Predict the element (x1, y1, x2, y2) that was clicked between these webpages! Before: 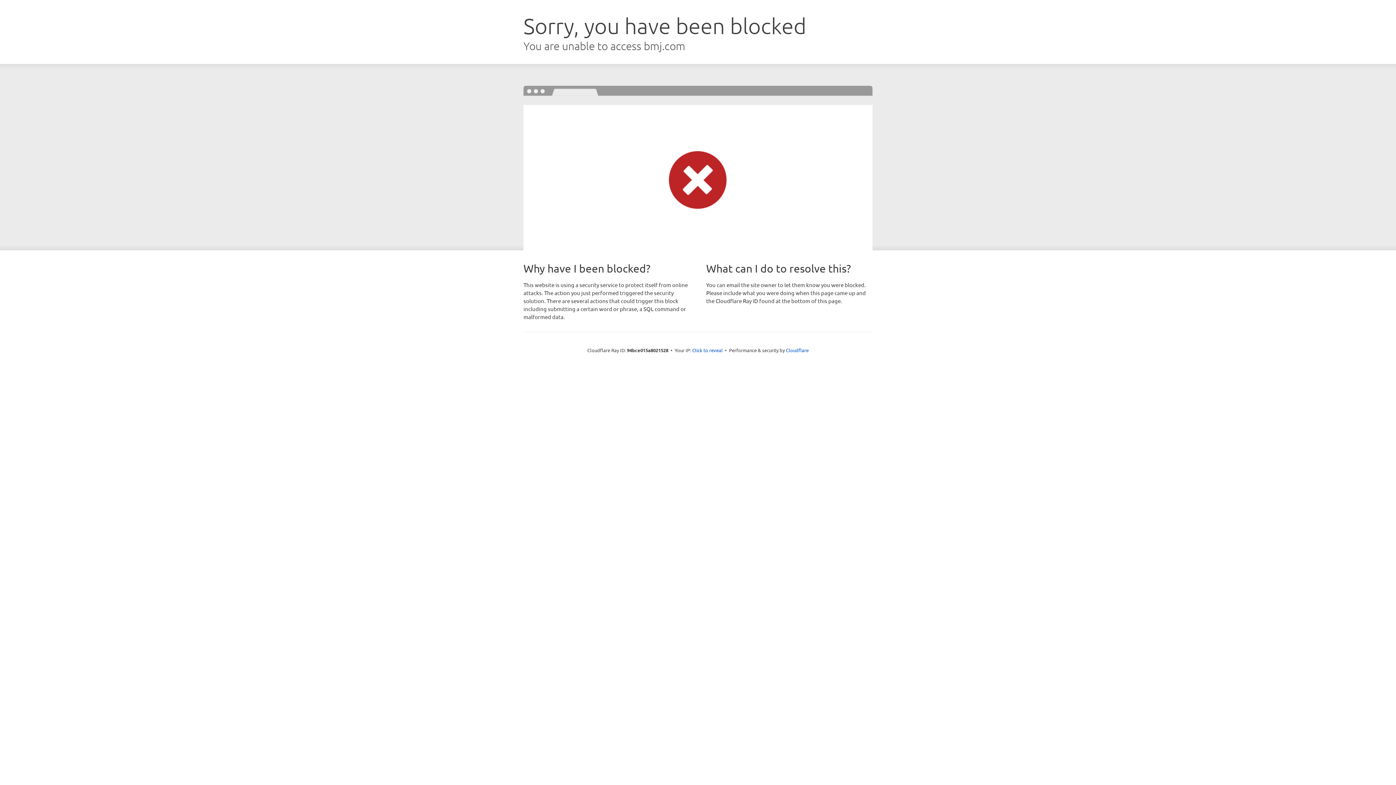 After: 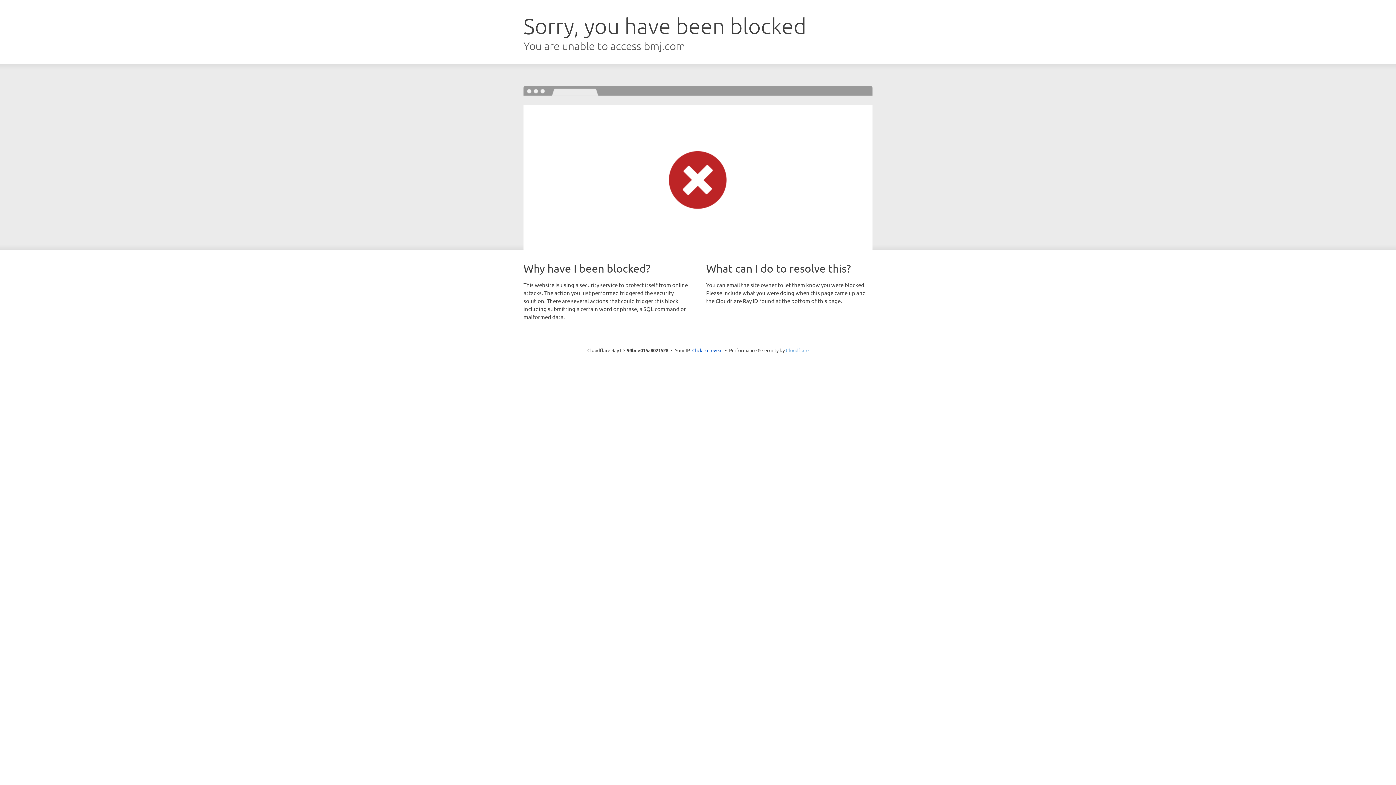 Action: bbox: (786, 347, 808, 353) label: Cloudflare